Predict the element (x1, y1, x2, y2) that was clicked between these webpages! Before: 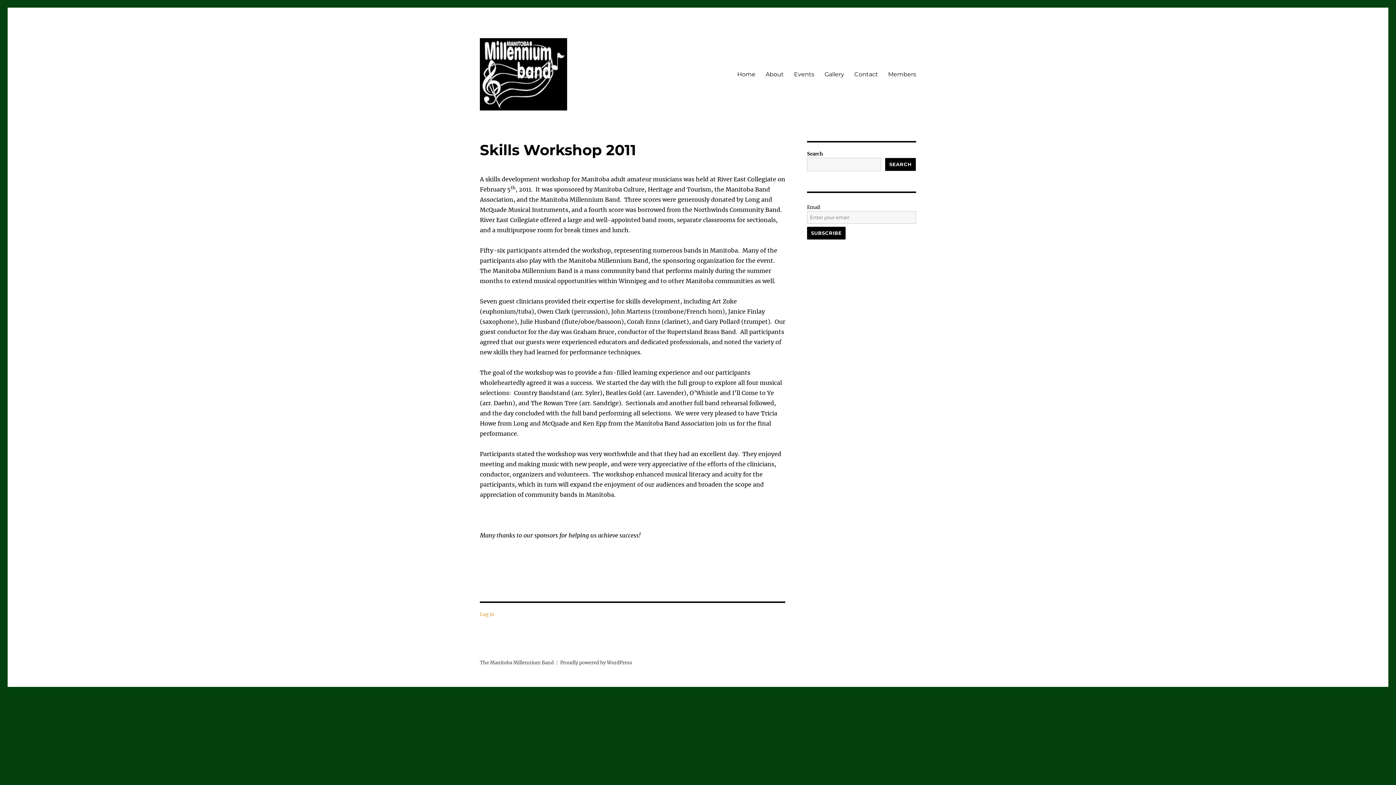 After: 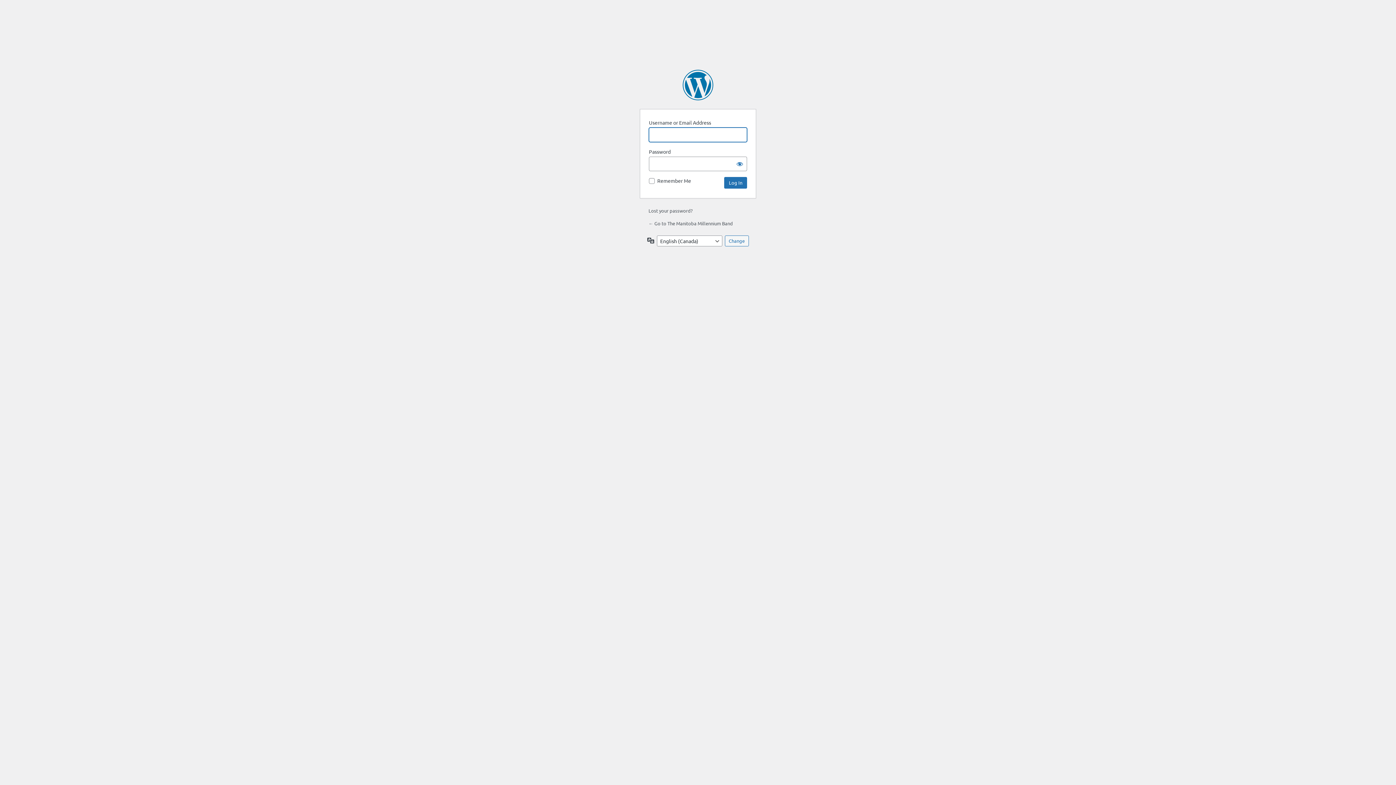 Action: bbox: (480, 611, 494, 617) label: Log in